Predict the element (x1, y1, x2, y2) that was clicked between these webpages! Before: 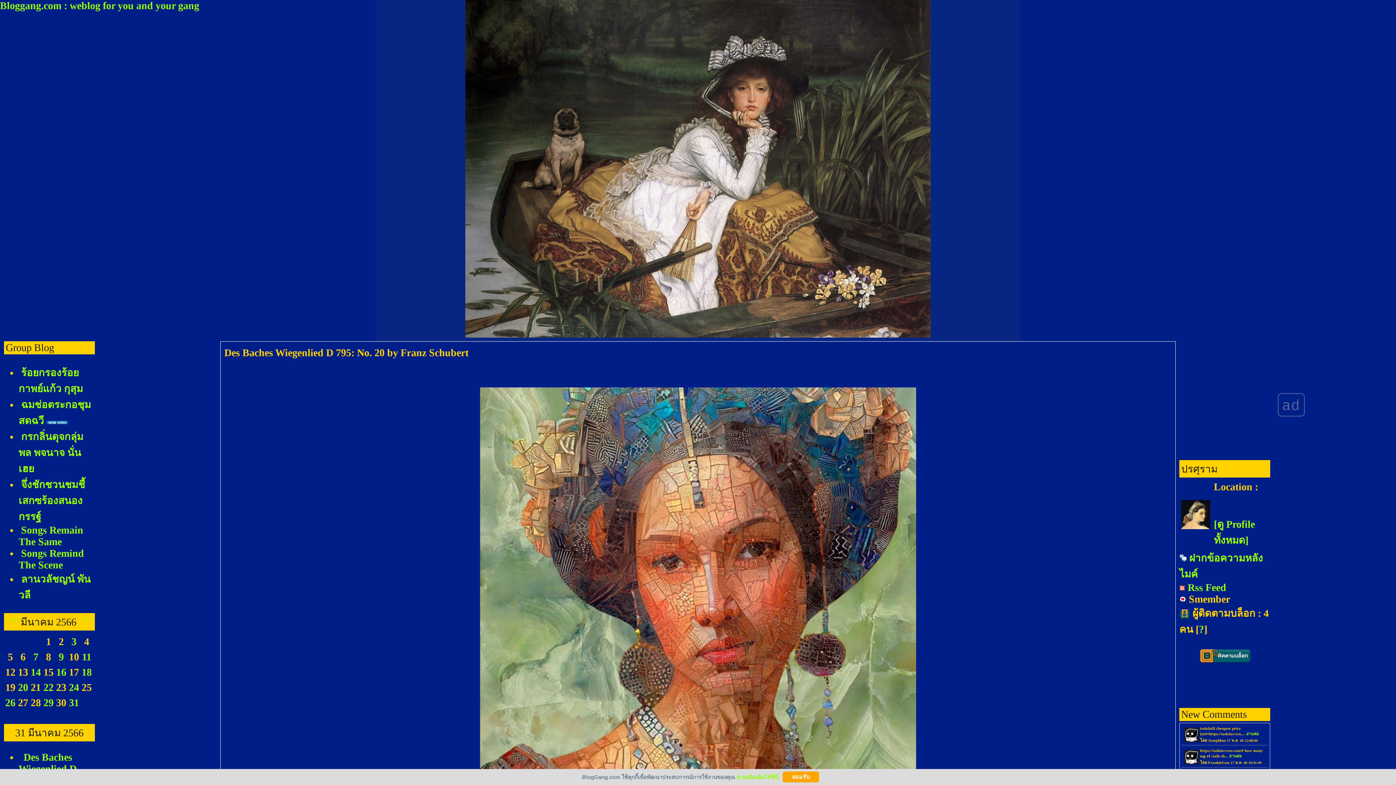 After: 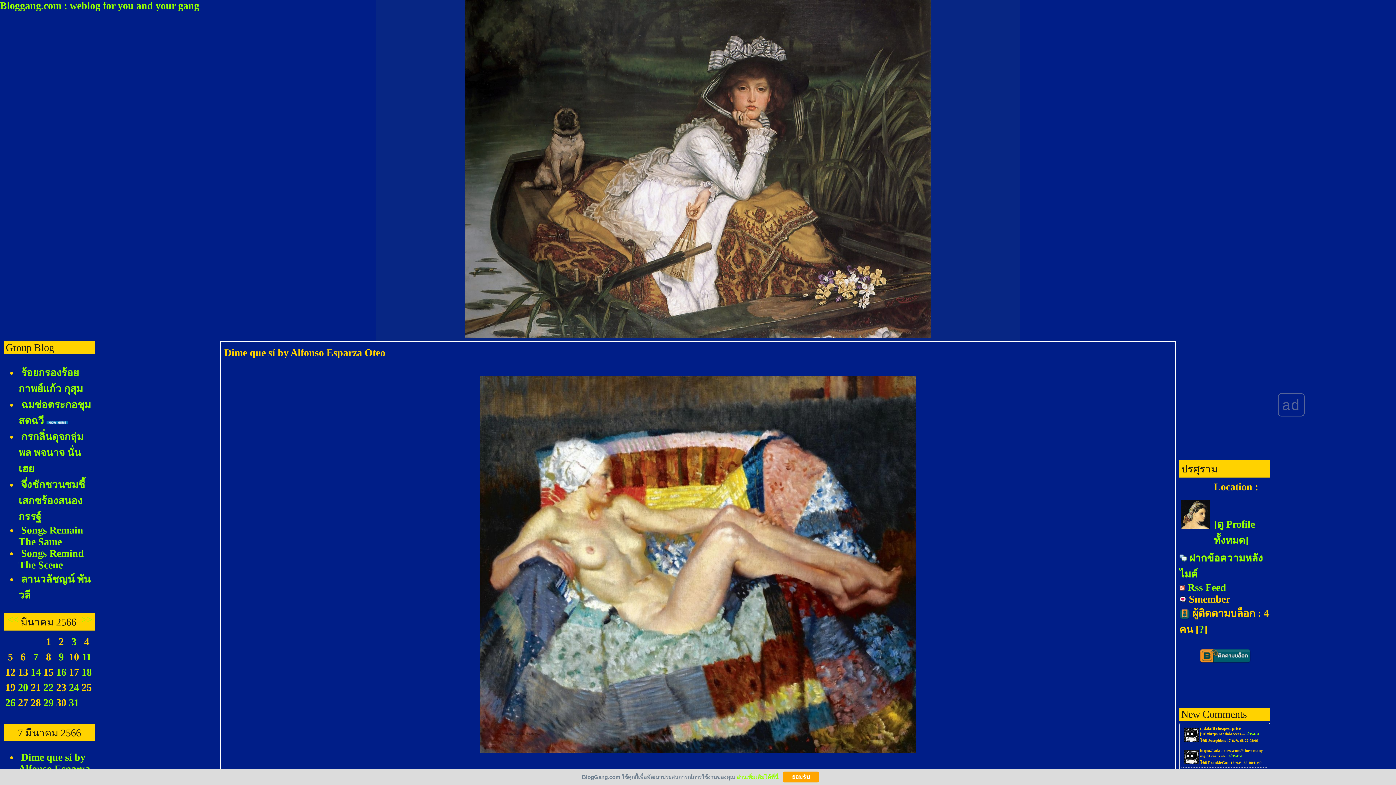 Action: label: 7 bbox: (33, 651, 38, 662)